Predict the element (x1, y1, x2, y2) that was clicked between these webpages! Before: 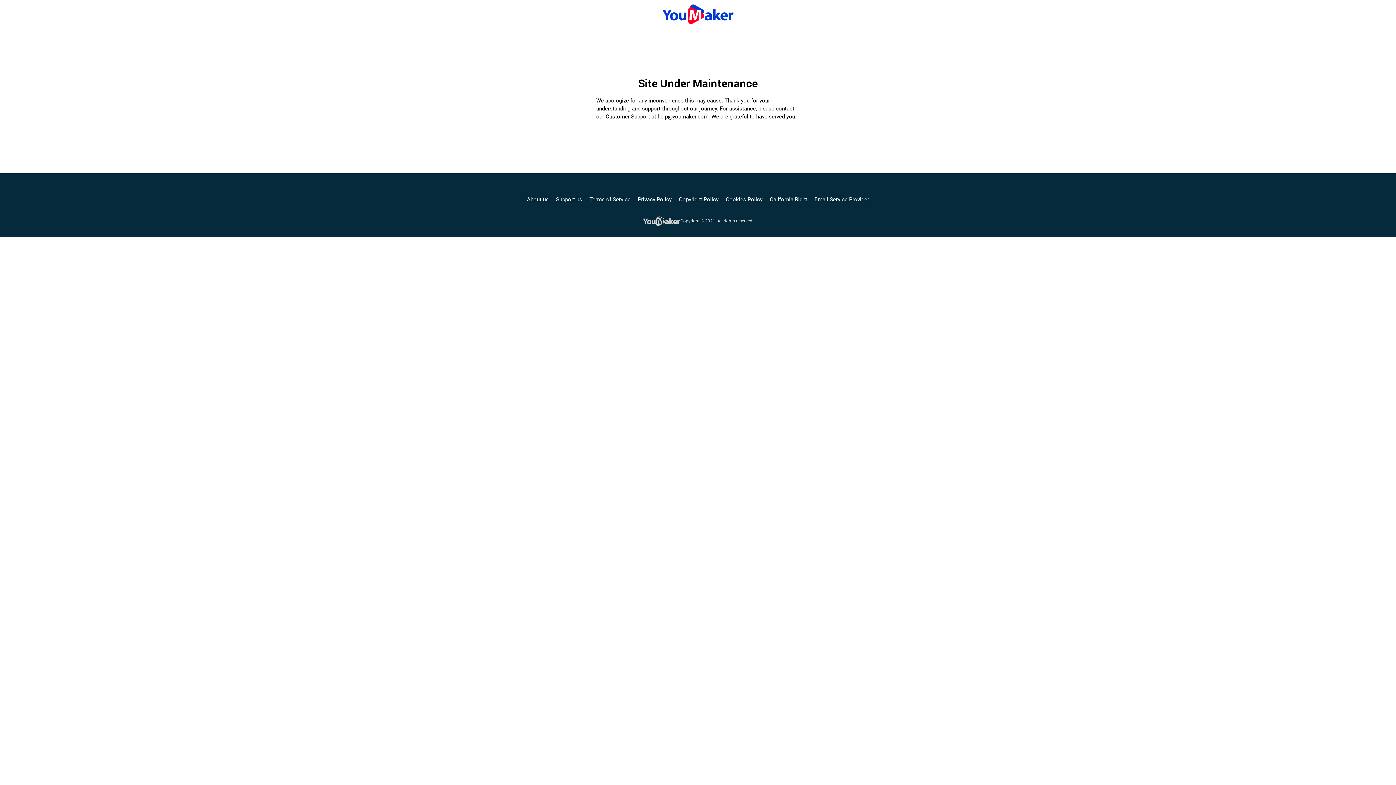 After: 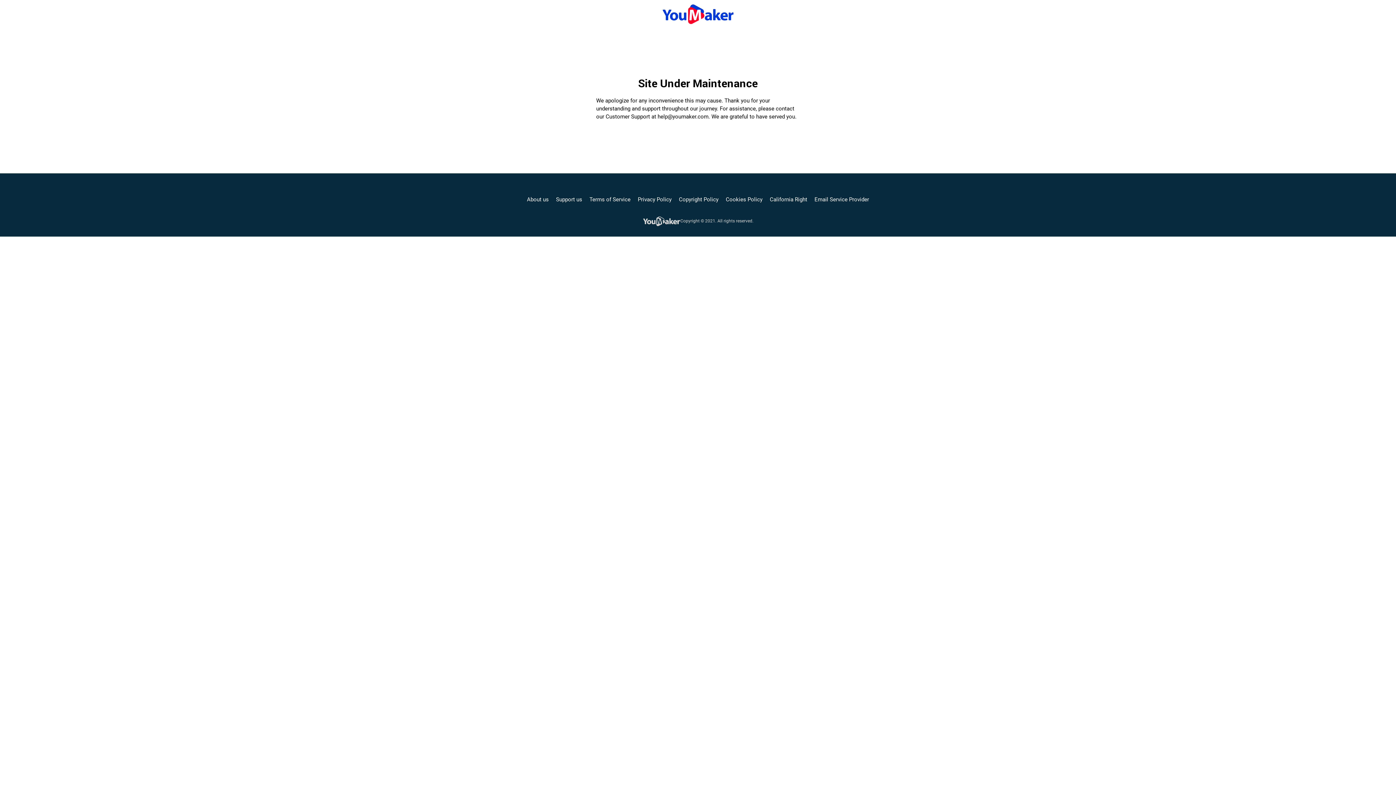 Action: bbox: (527, 195, 548, 203) label: About us